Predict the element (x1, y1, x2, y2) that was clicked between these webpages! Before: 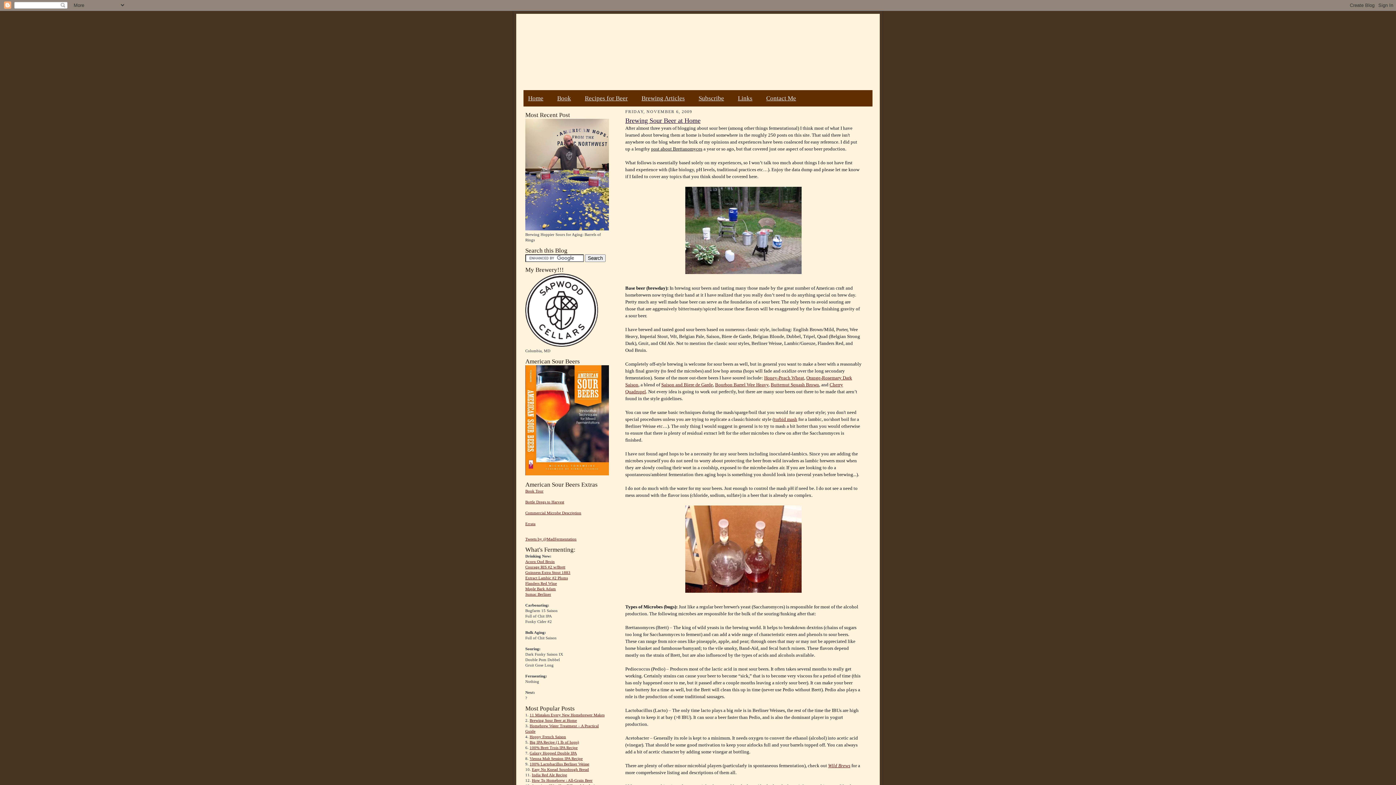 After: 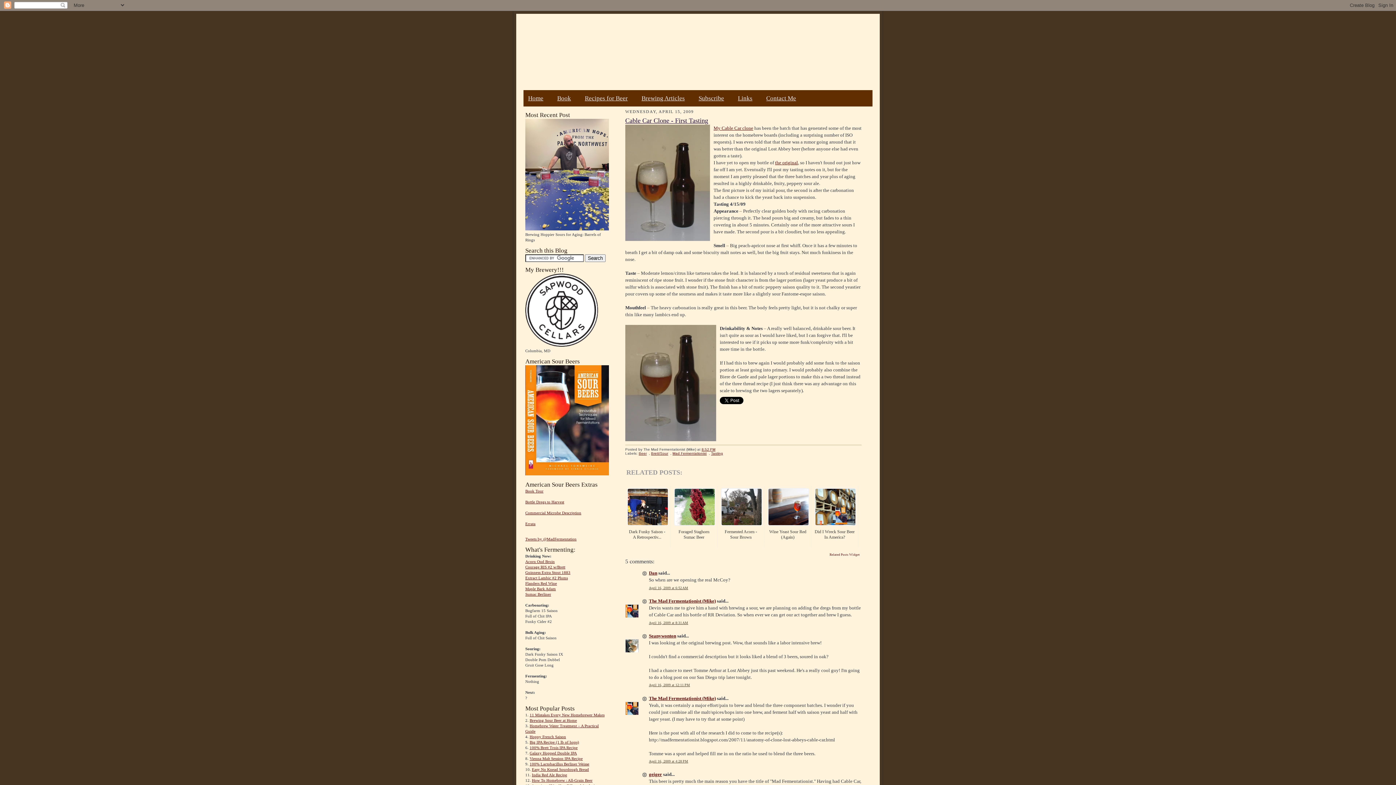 Action: label: Saison and Biere de Garde bbox: (661, 382, 713, 387)